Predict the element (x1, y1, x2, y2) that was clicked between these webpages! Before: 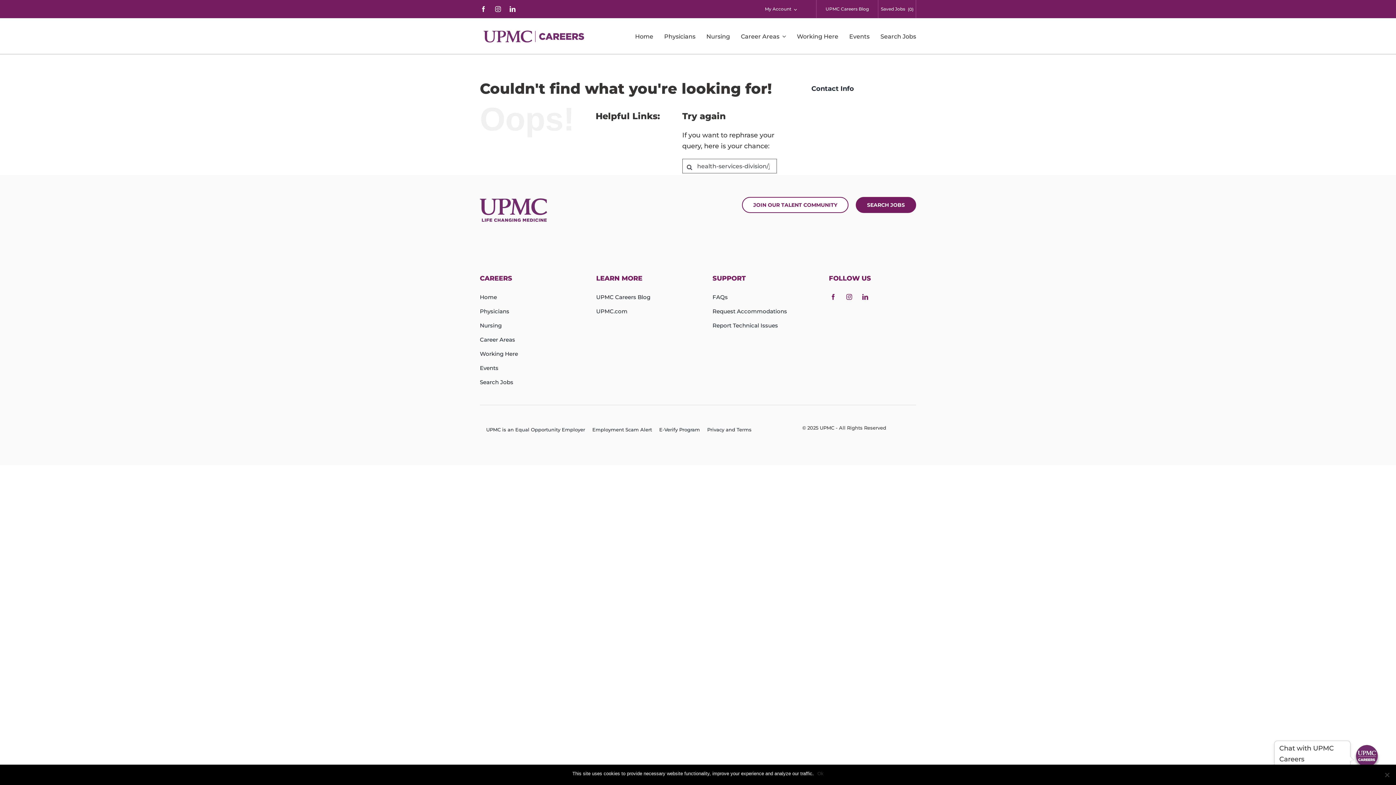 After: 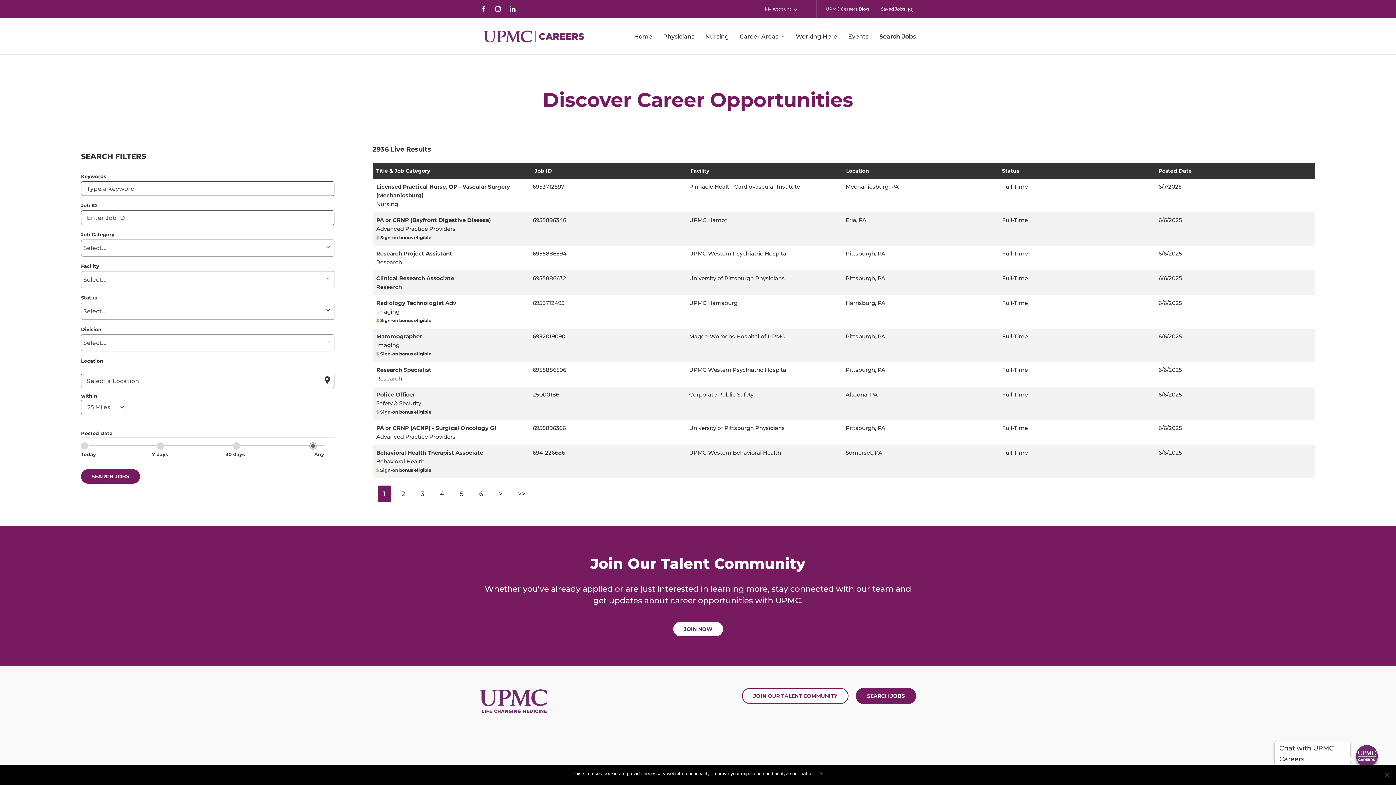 Action: bbox: (880, 18, 916, 54) label: Search Jobs